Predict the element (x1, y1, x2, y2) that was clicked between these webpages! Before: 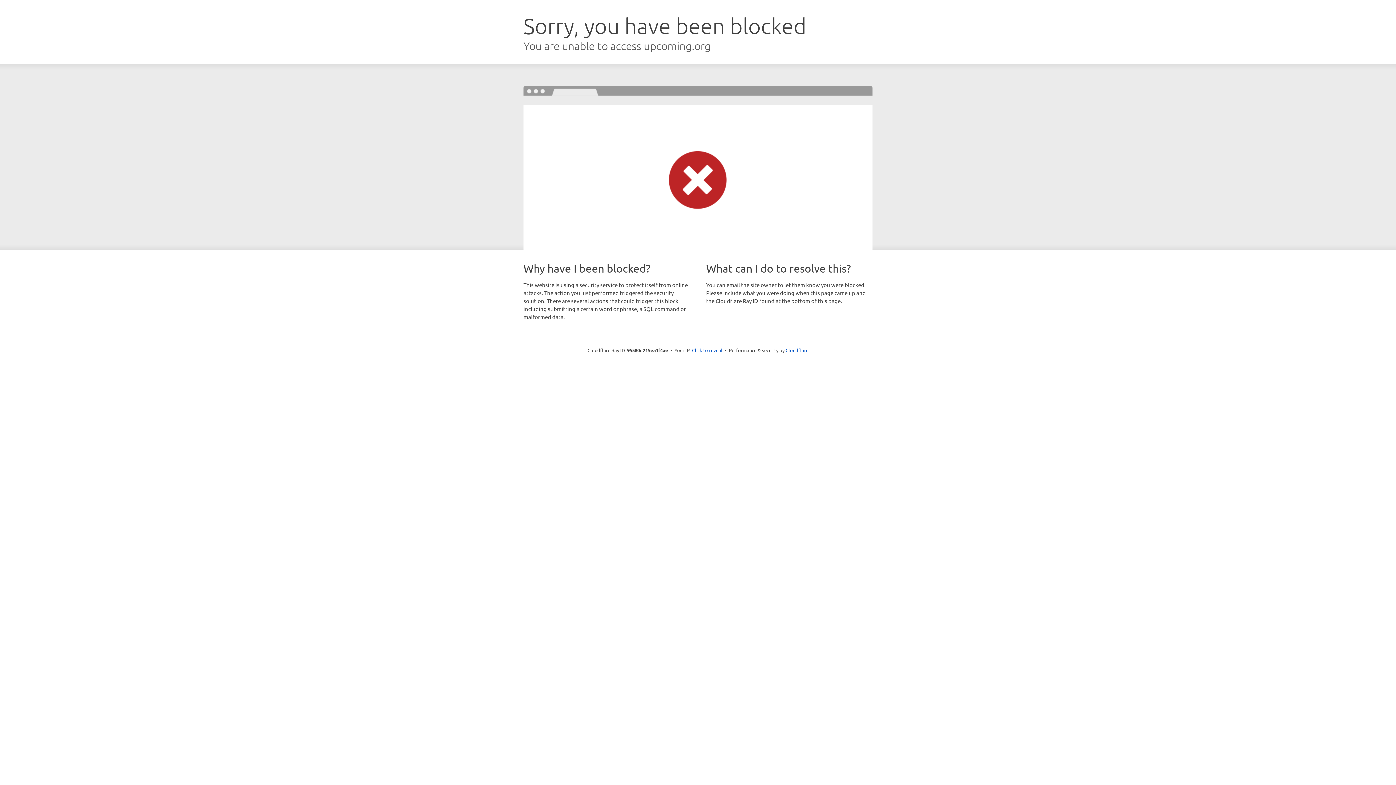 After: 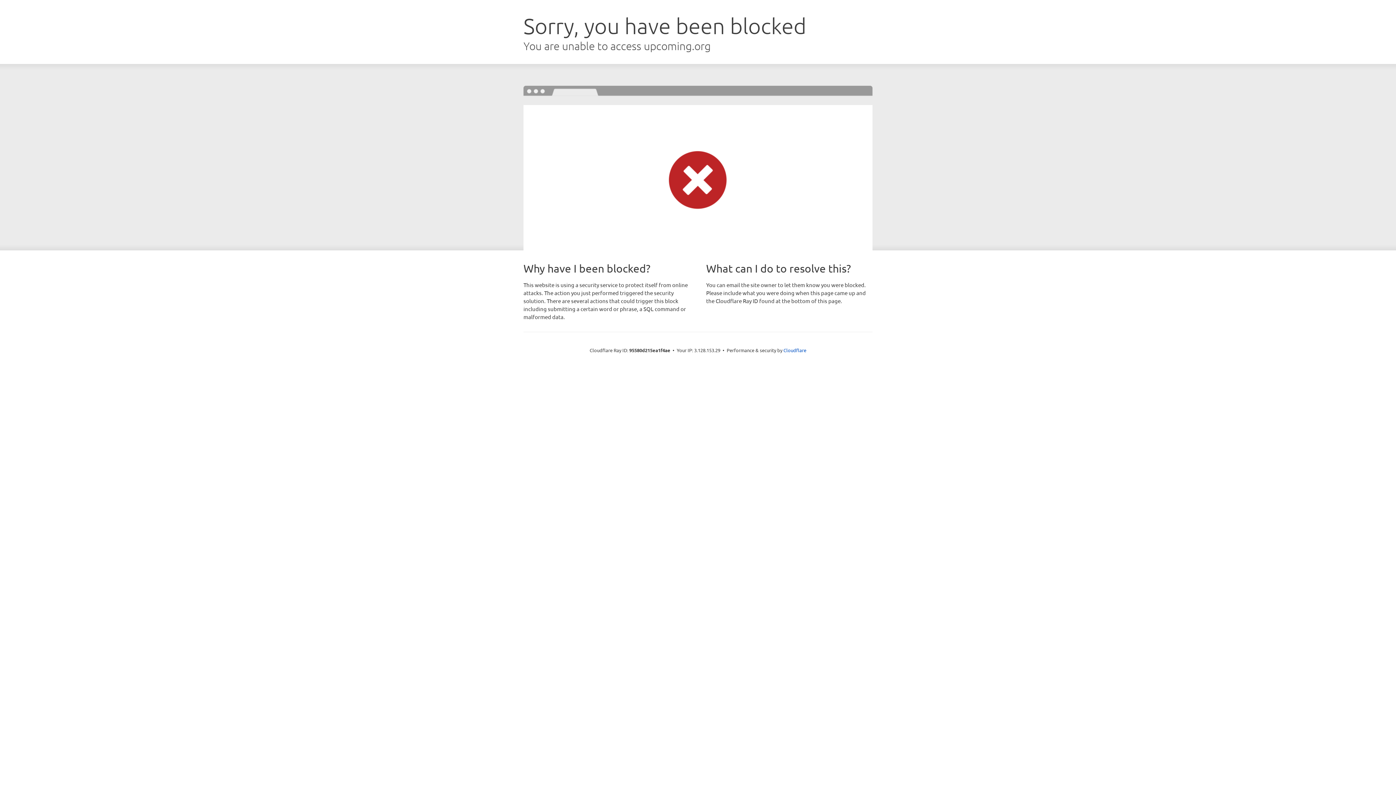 Action: label: Click to reveal bbox: (692, 346, 722, 353)